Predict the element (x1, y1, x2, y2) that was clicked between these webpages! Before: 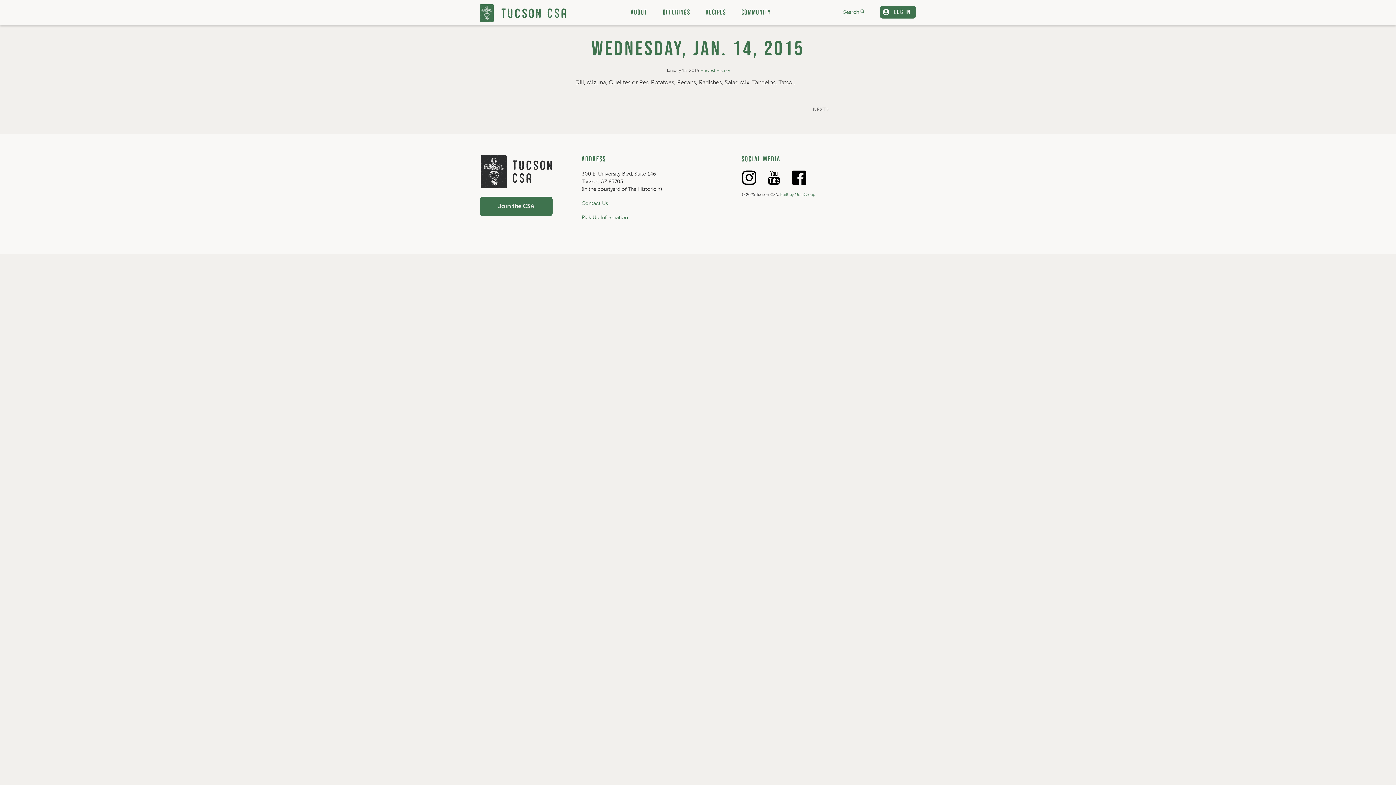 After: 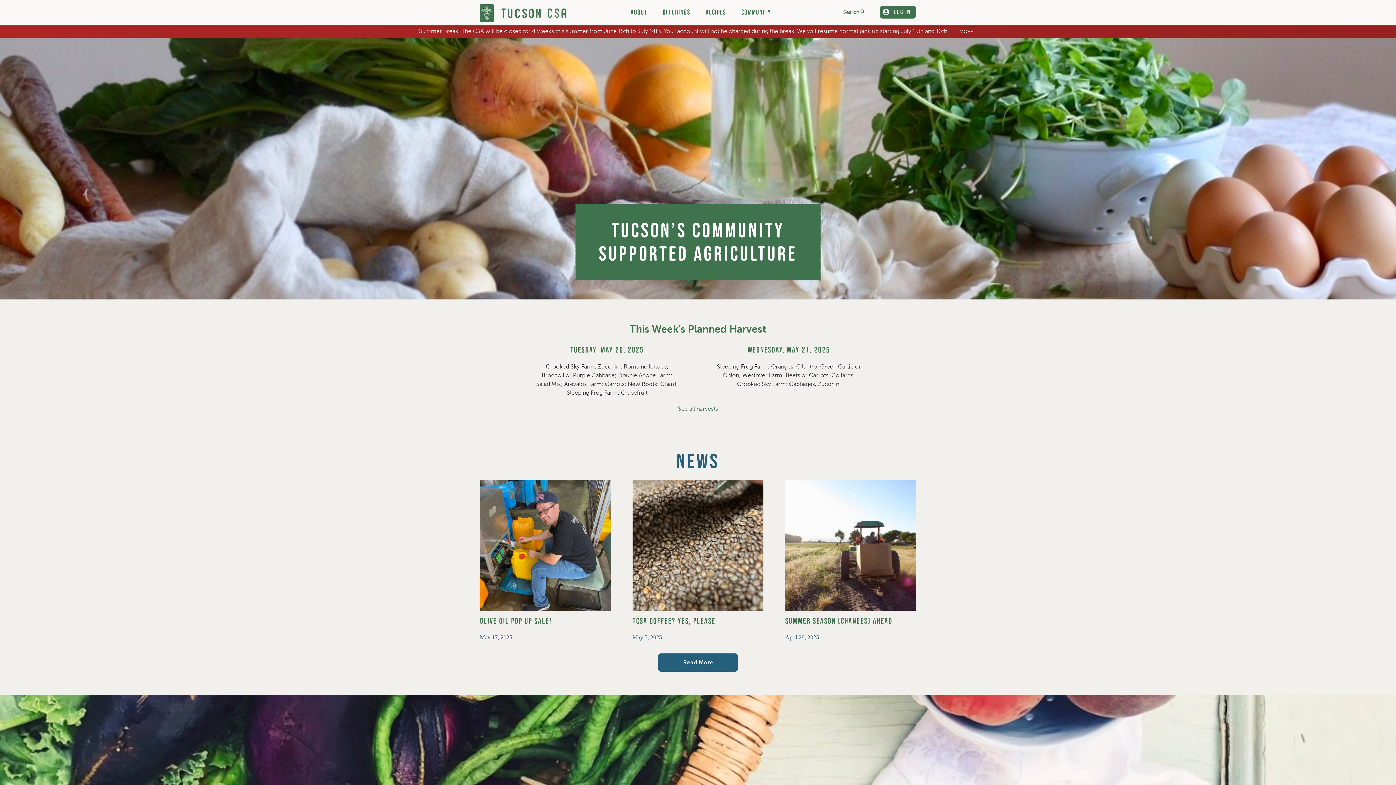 Action: bbox: (480, 1, 565, 22)